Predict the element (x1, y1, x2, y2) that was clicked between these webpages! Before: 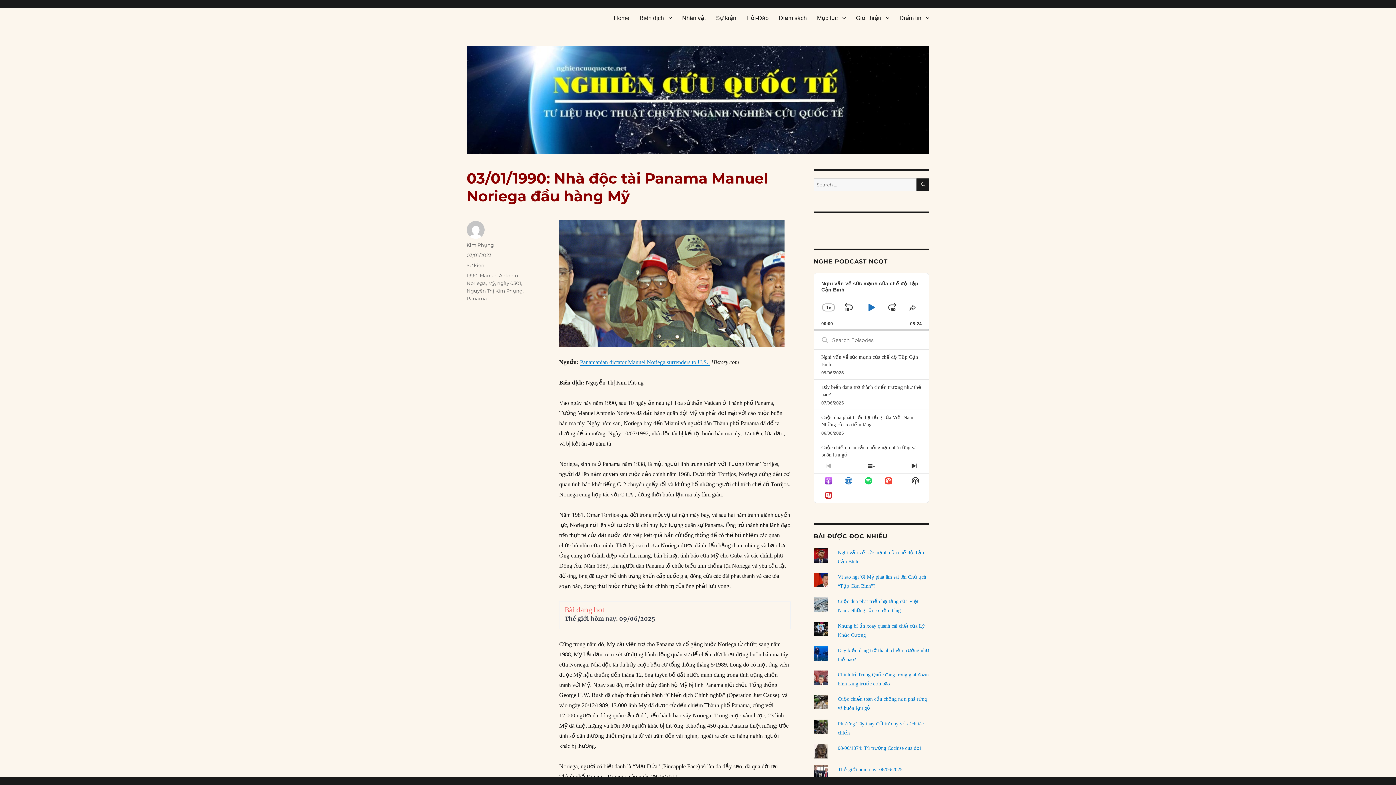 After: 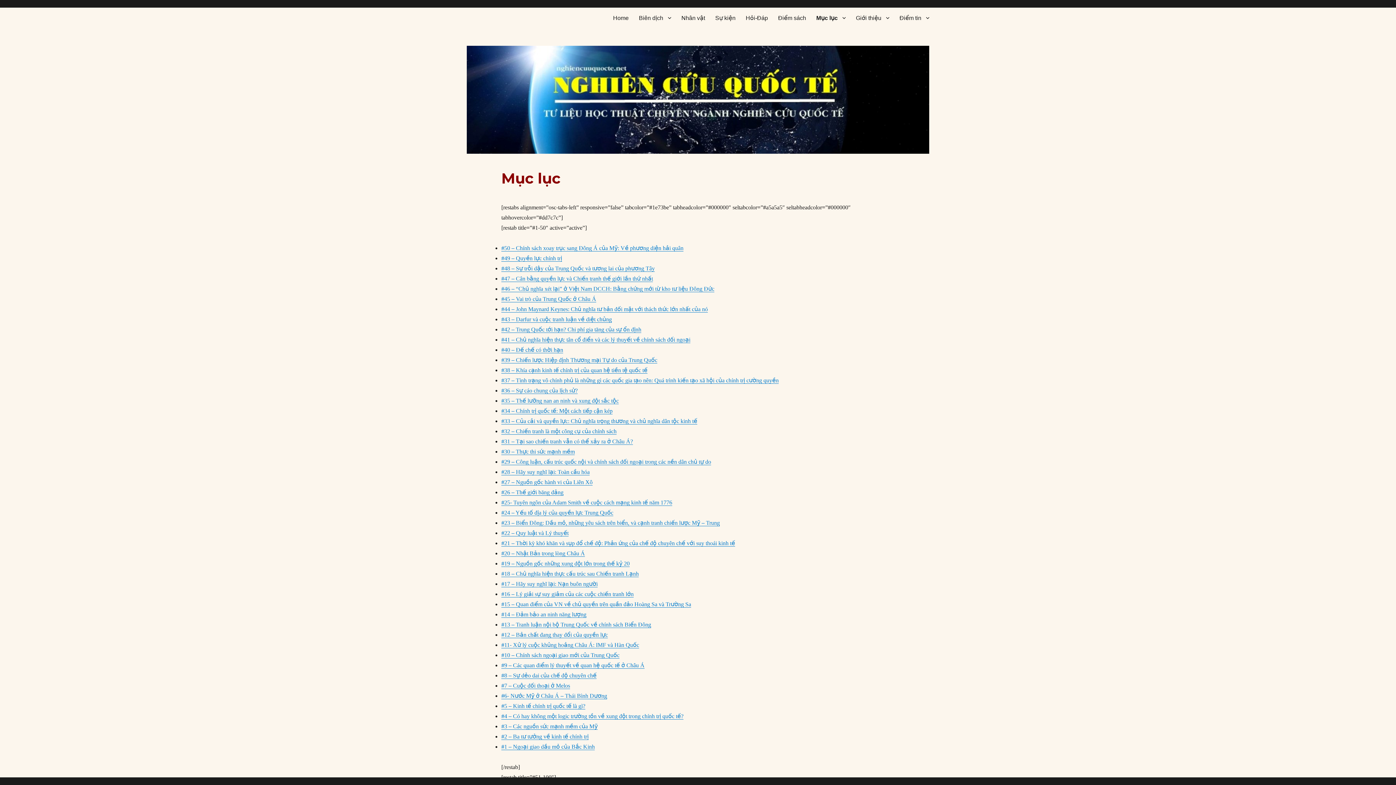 Action: bbox: (812, 10, 851, 25) label: Mục lục